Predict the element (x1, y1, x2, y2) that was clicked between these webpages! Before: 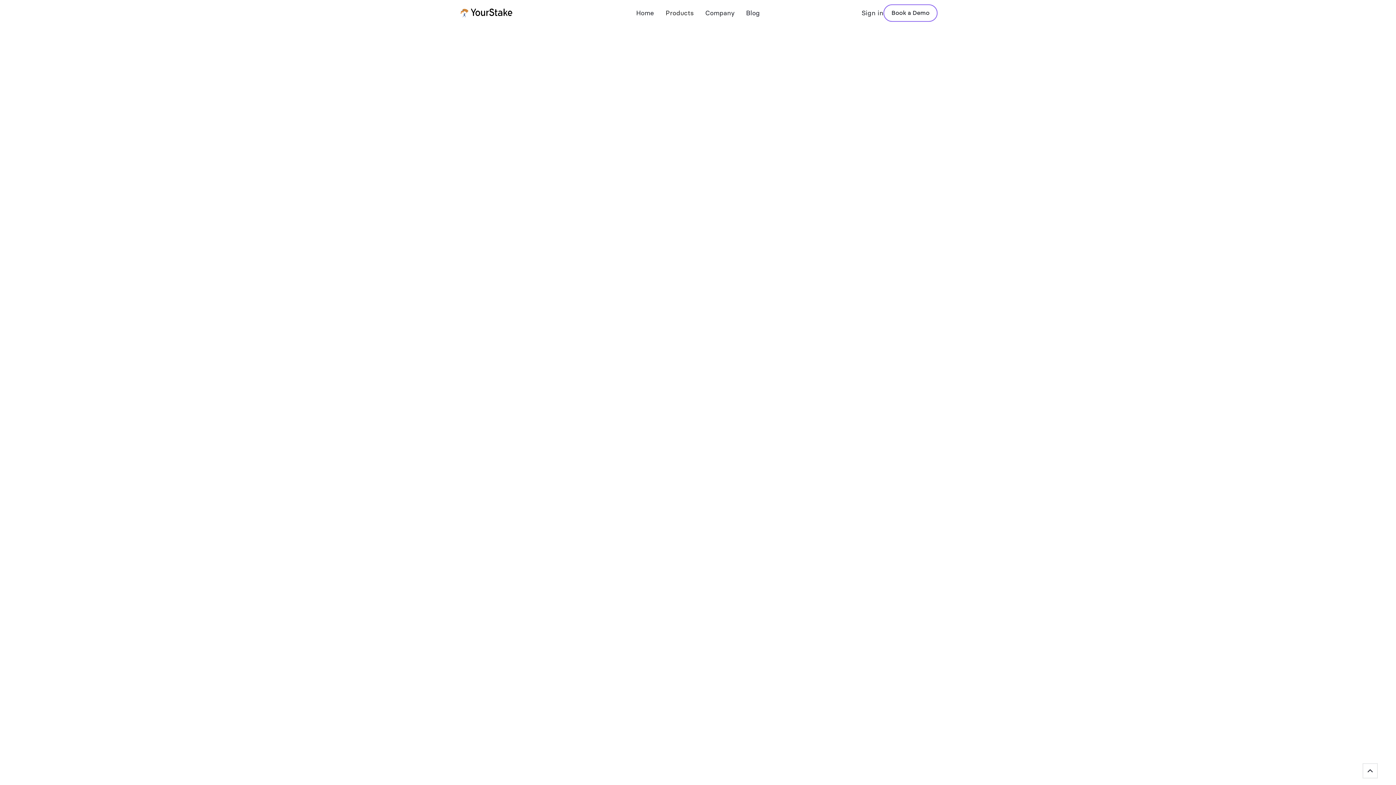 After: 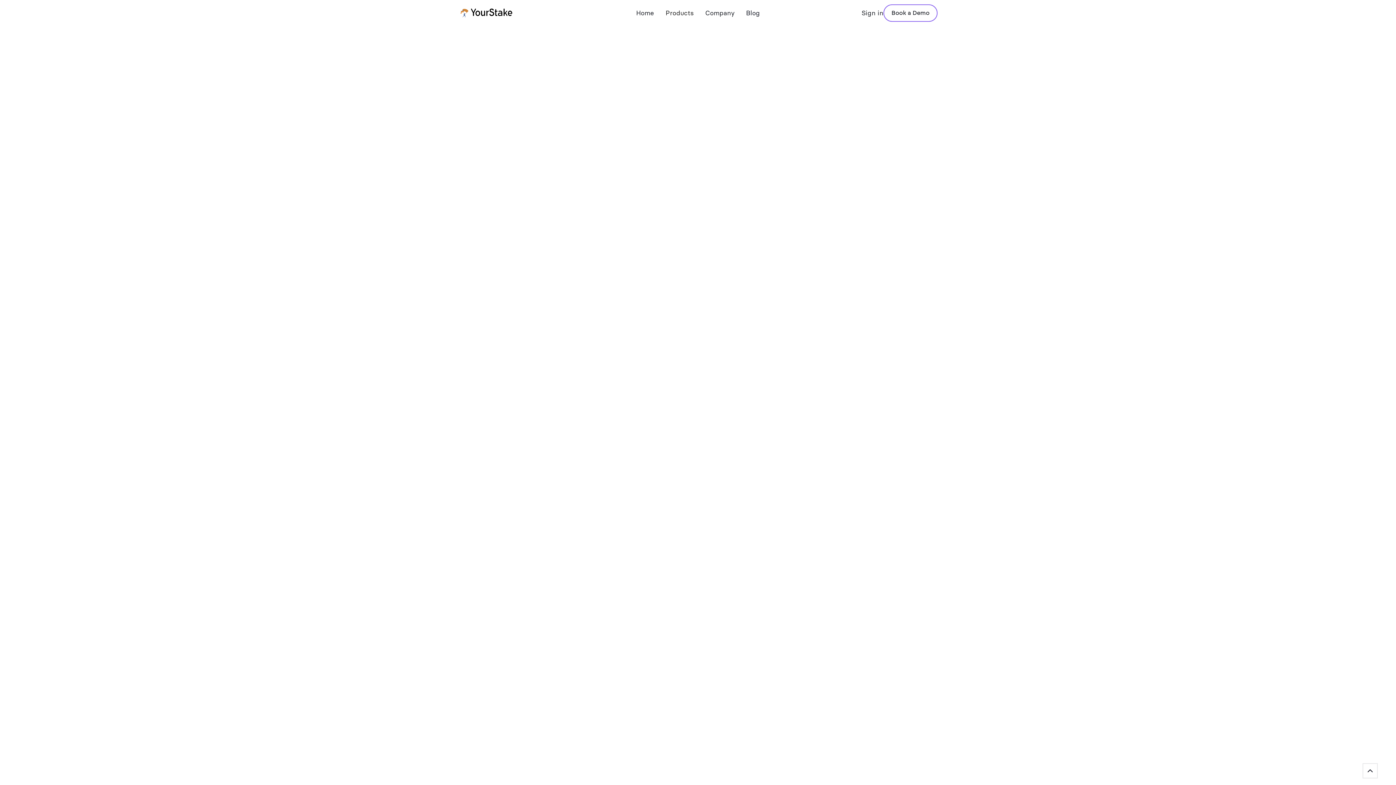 Action: label: Products bbox: (659, 5, 699, 20)